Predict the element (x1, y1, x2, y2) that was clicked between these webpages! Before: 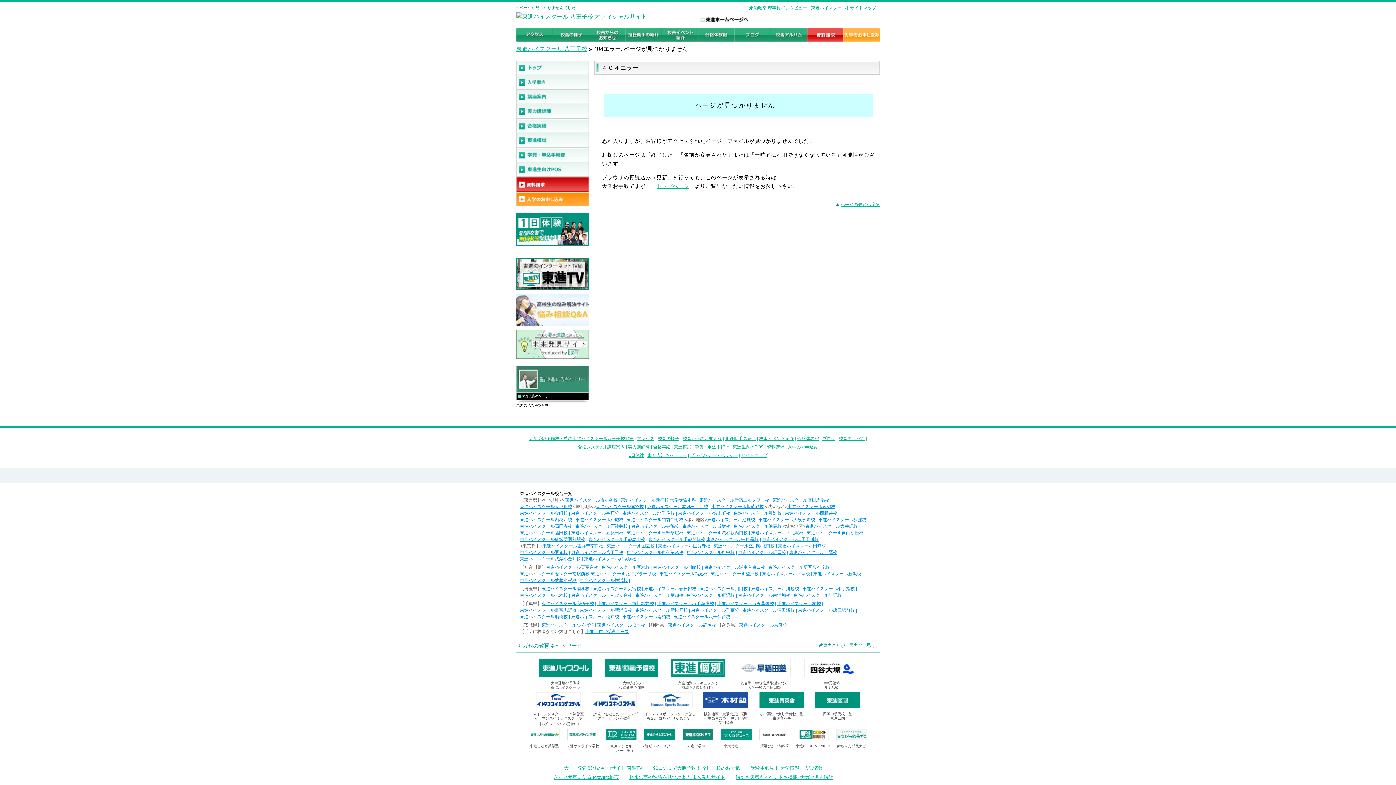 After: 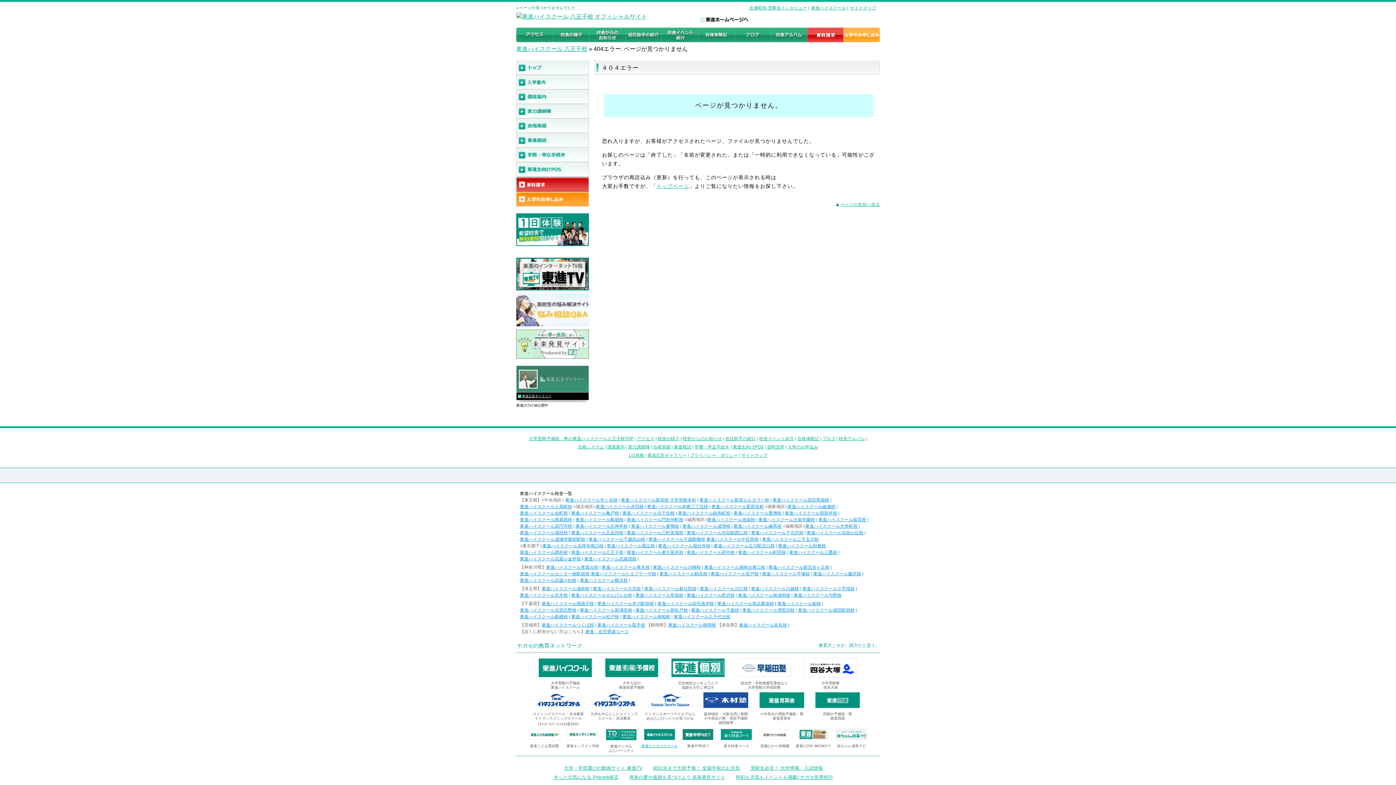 Action: label: 東進ビジネススクール bbox: (640, 729, 678, 748)